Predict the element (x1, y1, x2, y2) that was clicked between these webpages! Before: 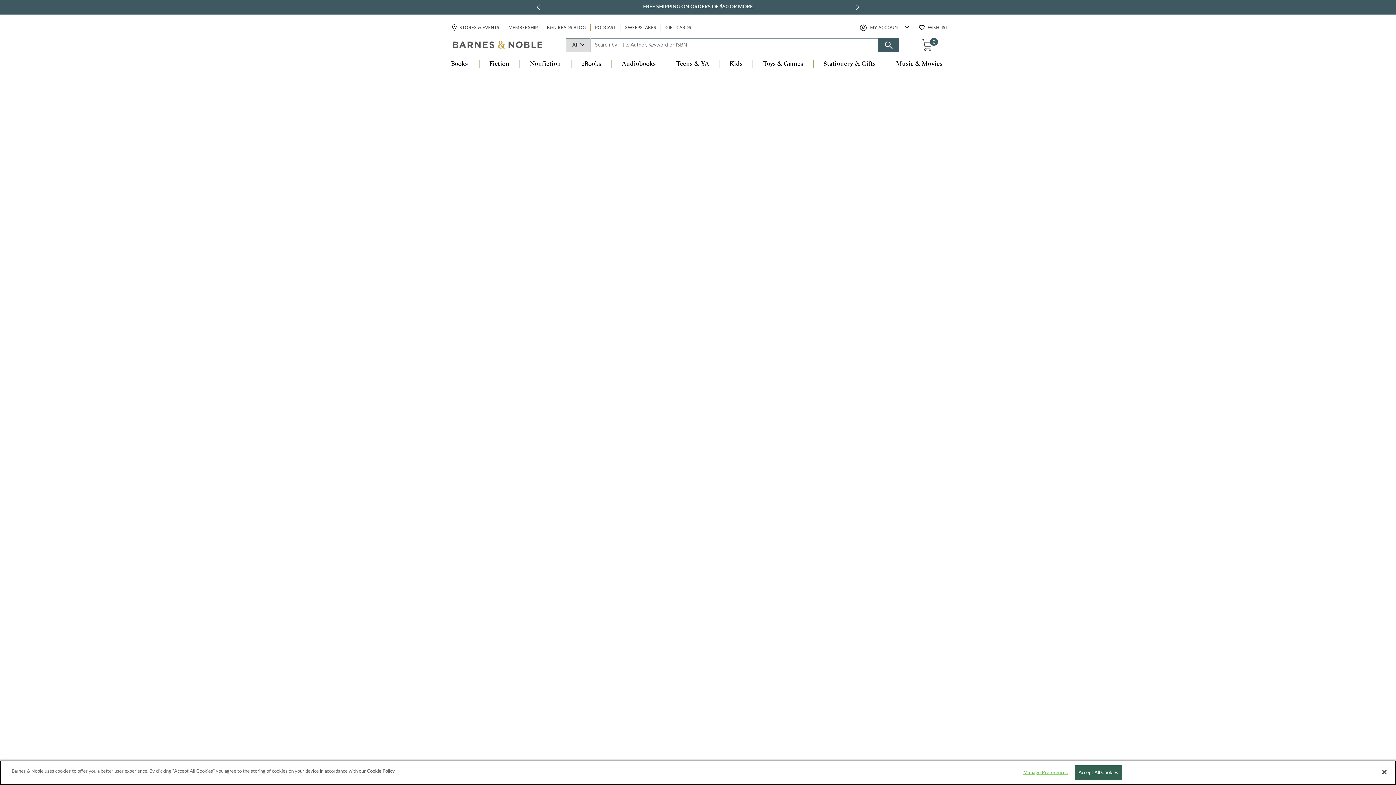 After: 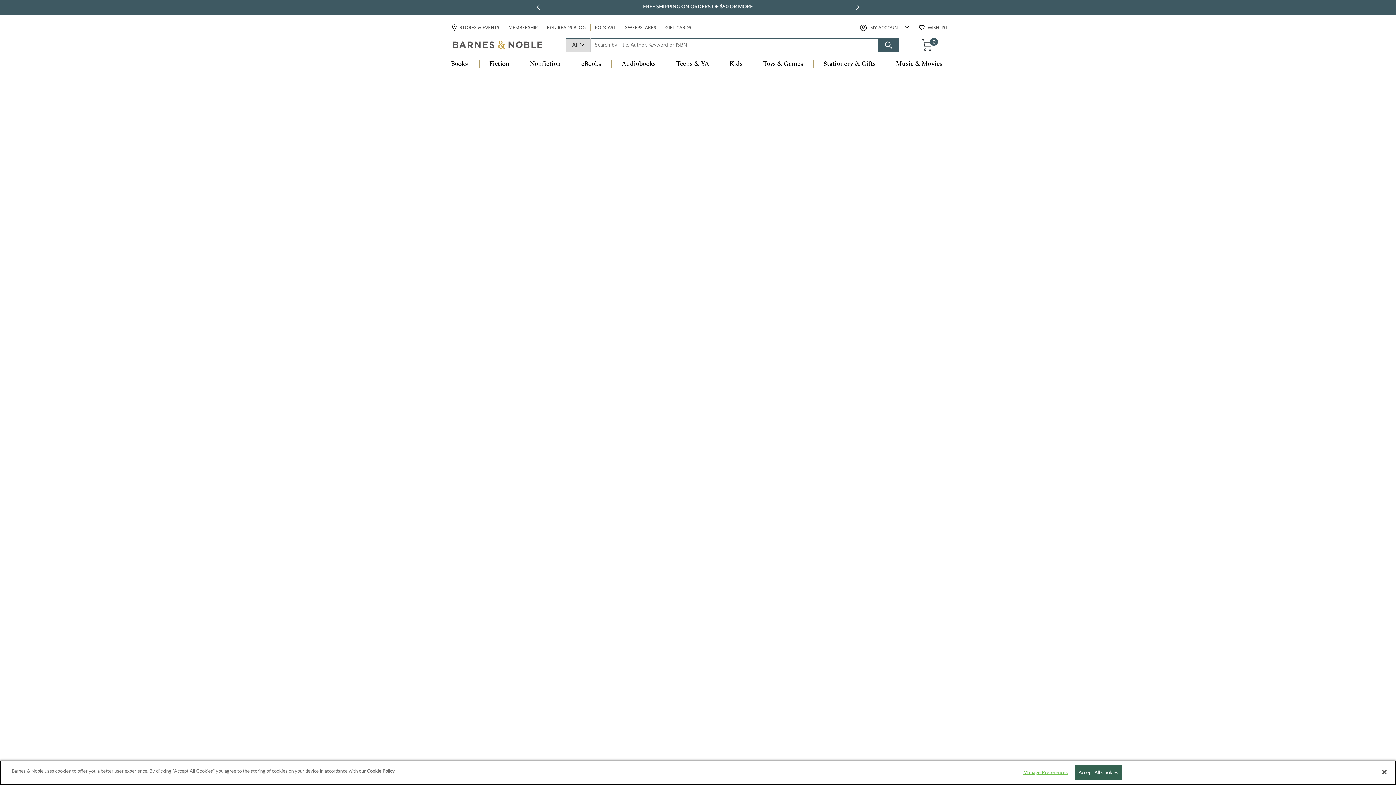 Action: bbox: (666, 60, 719, 68) label: Teens & YA